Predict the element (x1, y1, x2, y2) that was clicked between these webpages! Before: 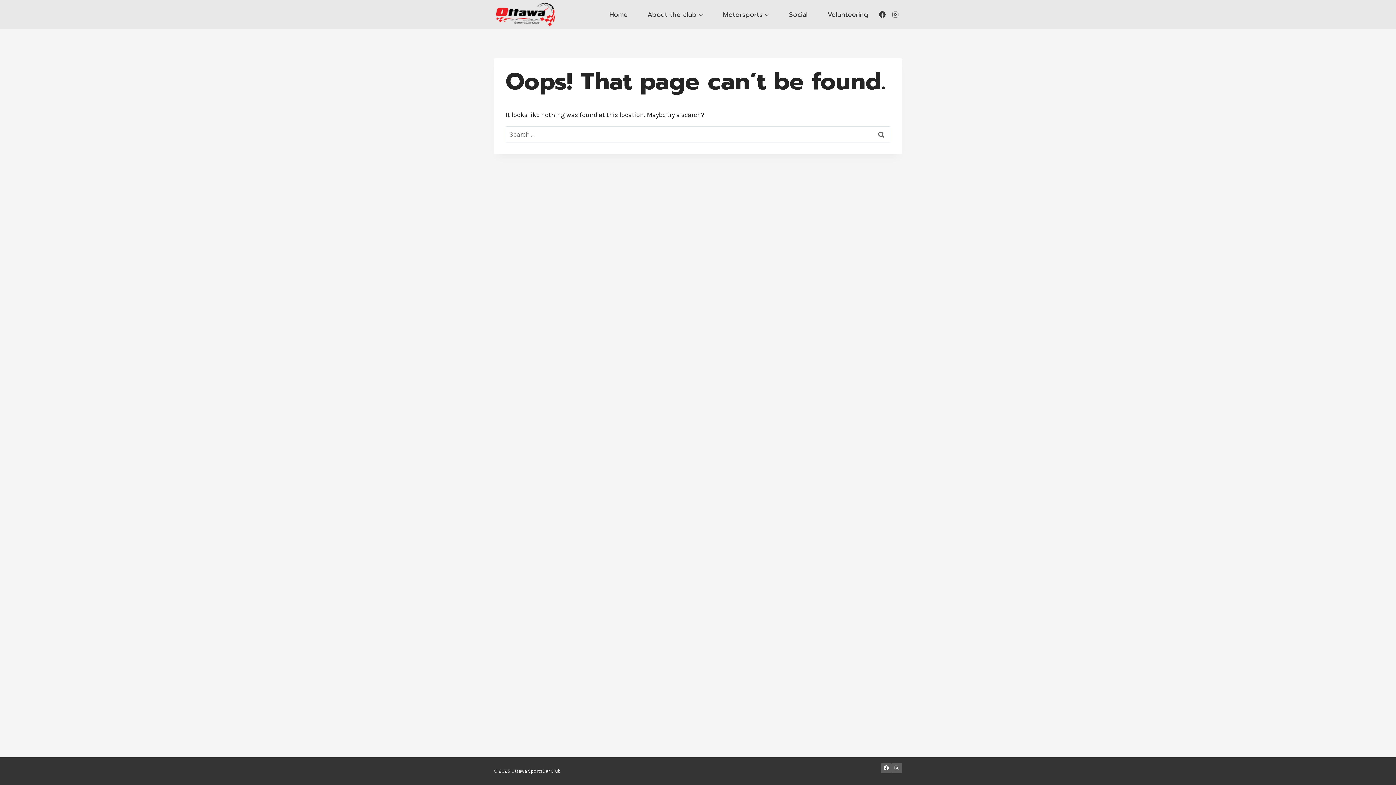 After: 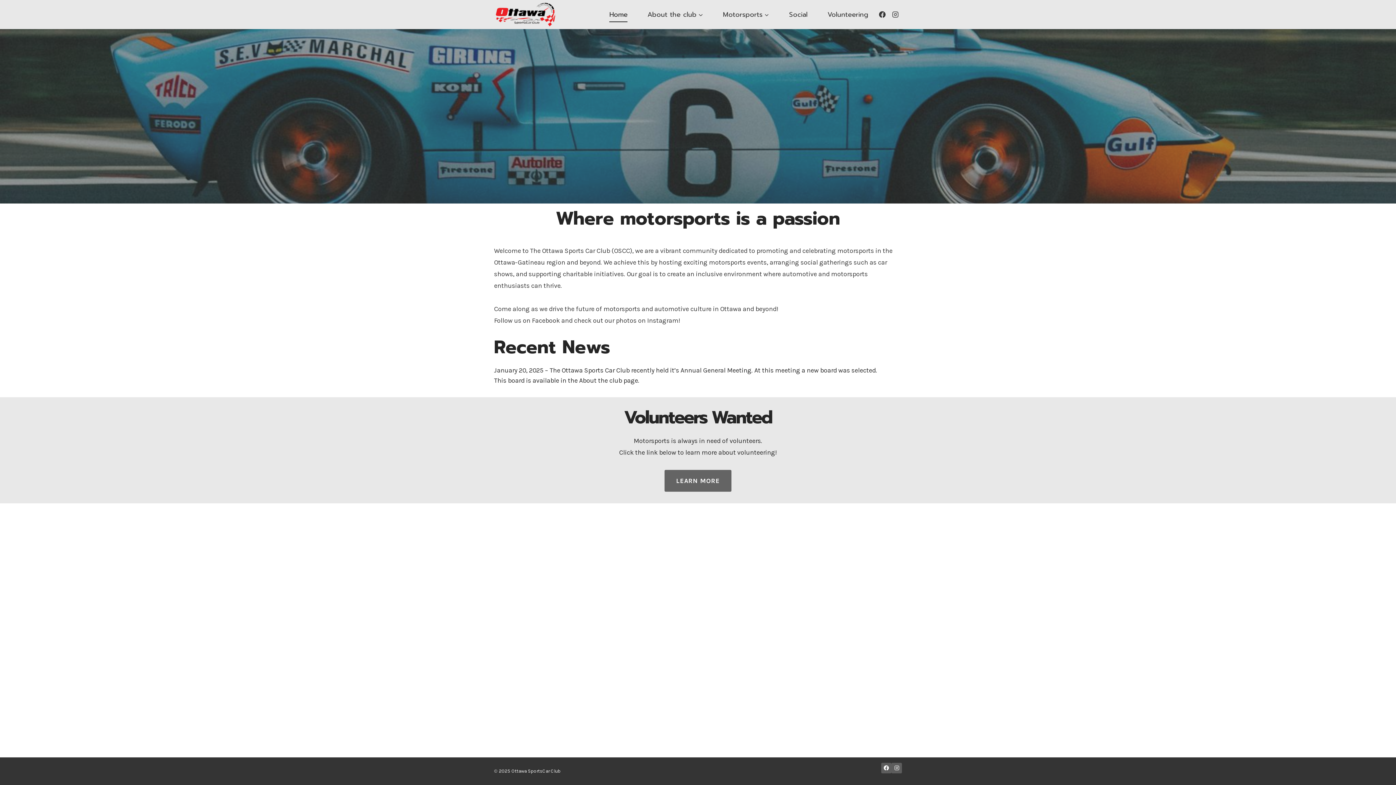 Action: bbox: (494, 0, 557, 28)